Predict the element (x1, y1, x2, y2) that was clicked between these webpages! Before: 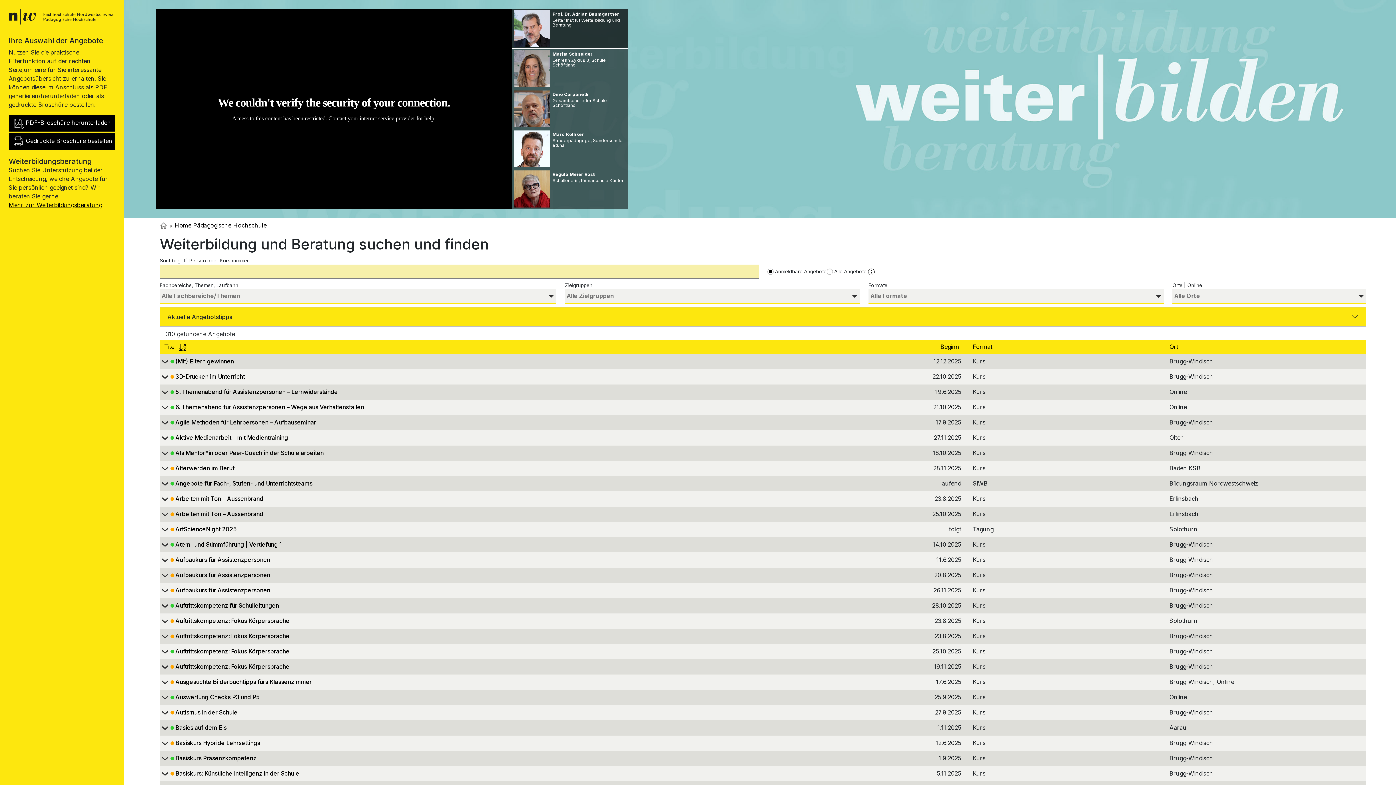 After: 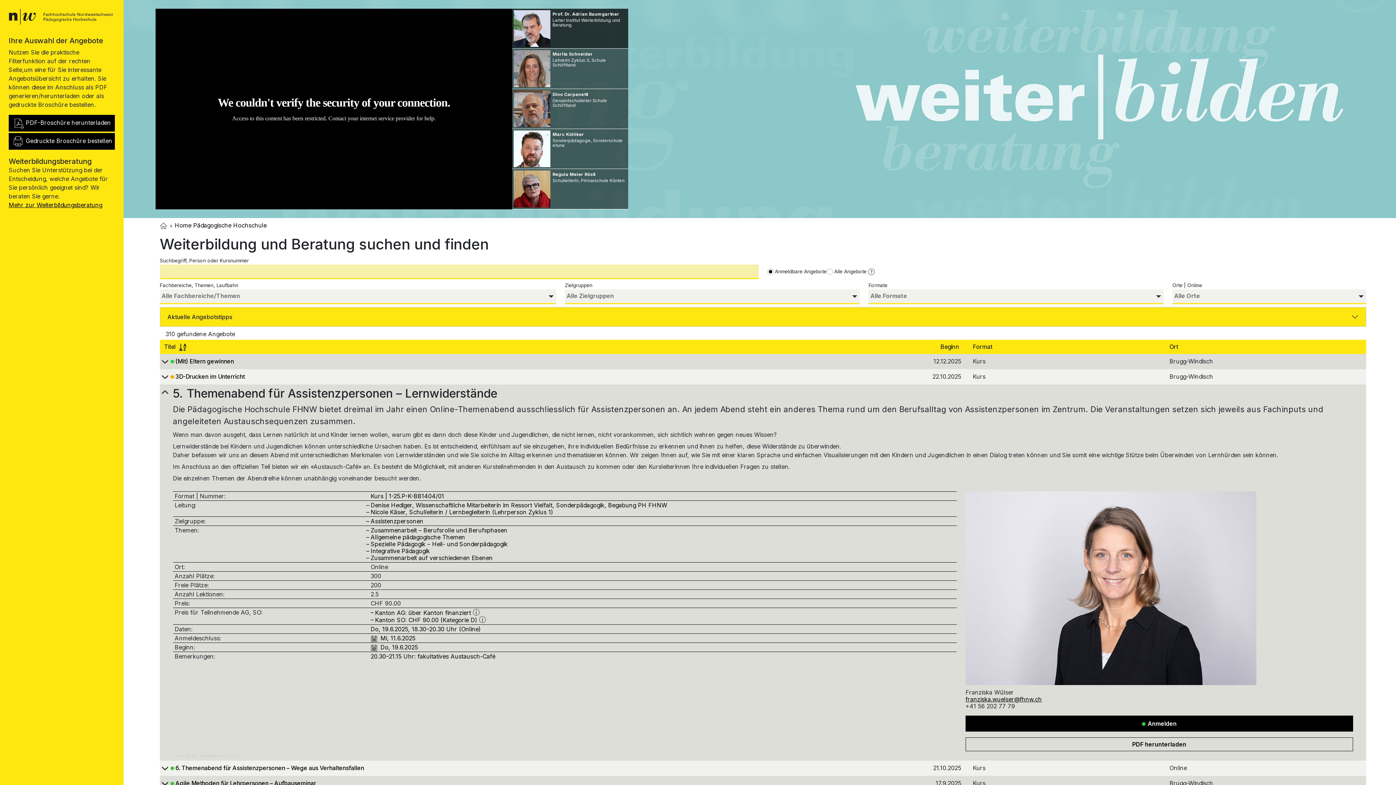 Action: bbox: (159, 389, 863, 397) label: 		5. Themenabend für Assistenzpersonen – Lernwiderstände